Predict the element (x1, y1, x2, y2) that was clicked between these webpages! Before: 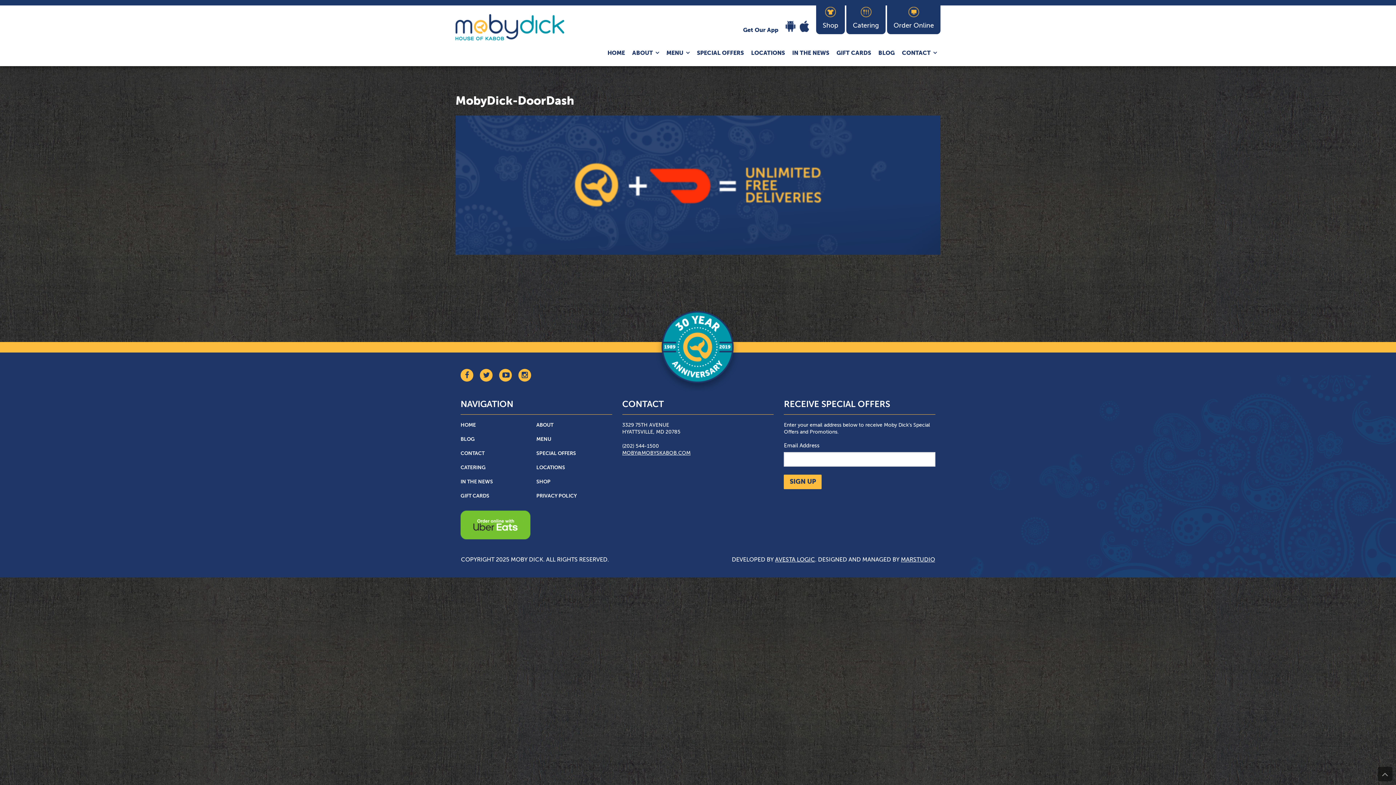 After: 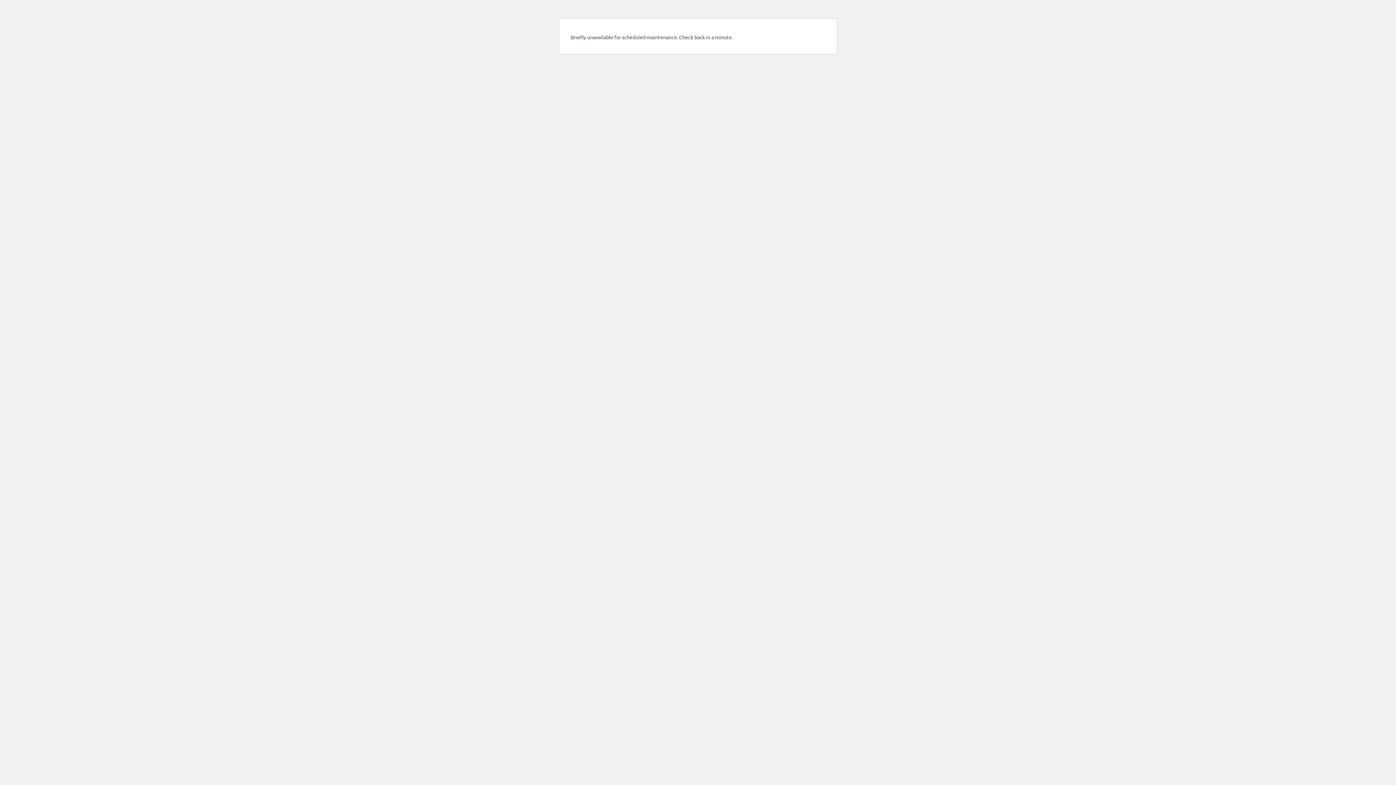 Action: bbox: (607, 43, 625, 63) label: HOME